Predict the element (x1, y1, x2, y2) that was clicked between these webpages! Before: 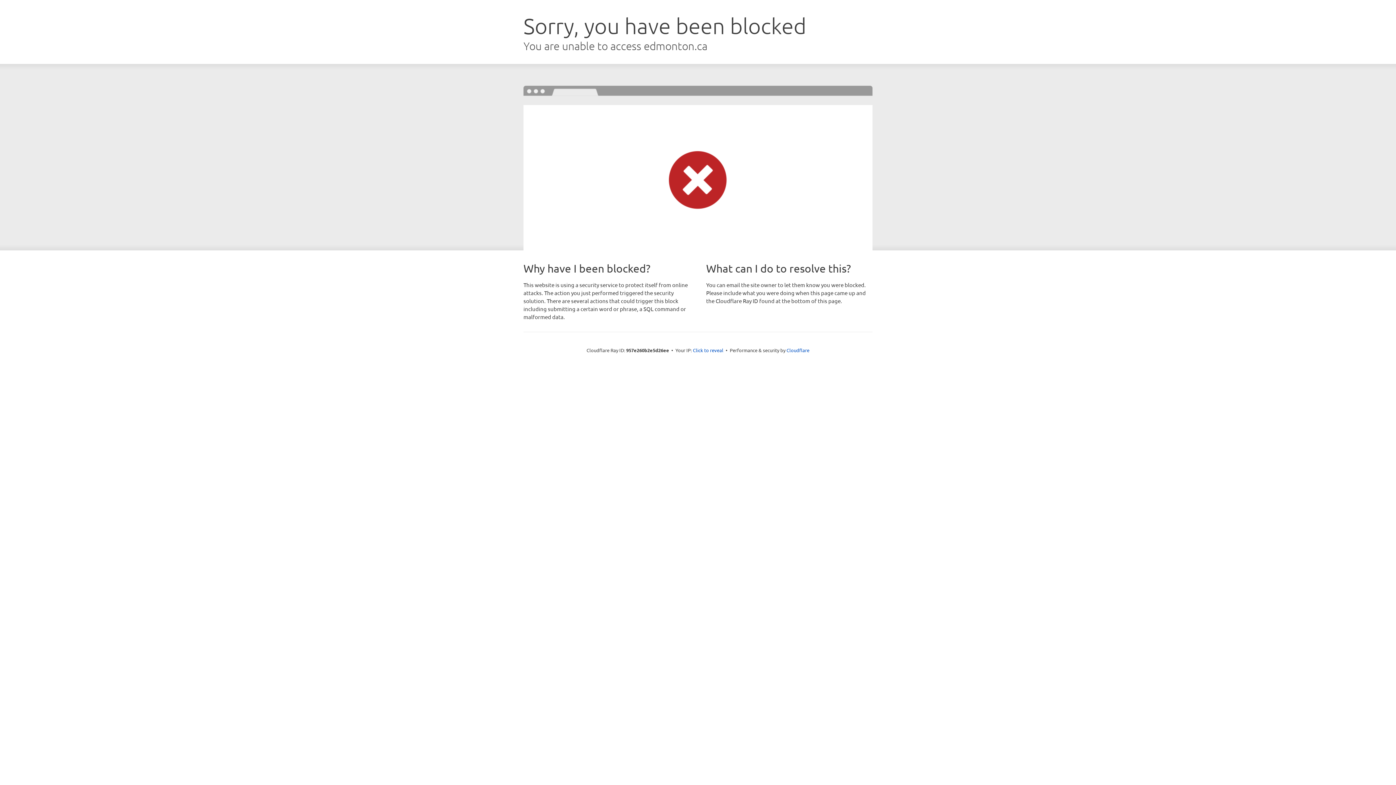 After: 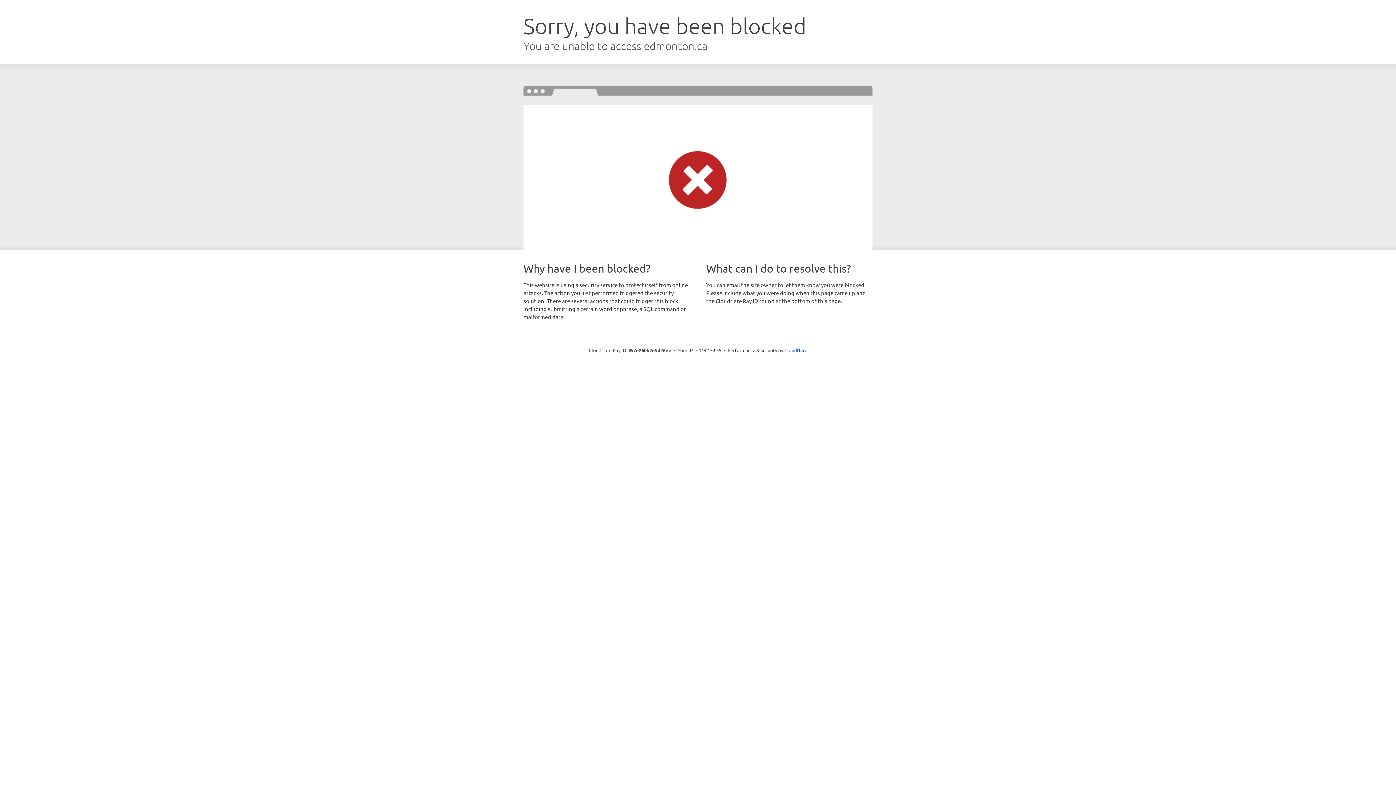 Action: label: Click to reveal bbox: (693, 346, 723, 353)